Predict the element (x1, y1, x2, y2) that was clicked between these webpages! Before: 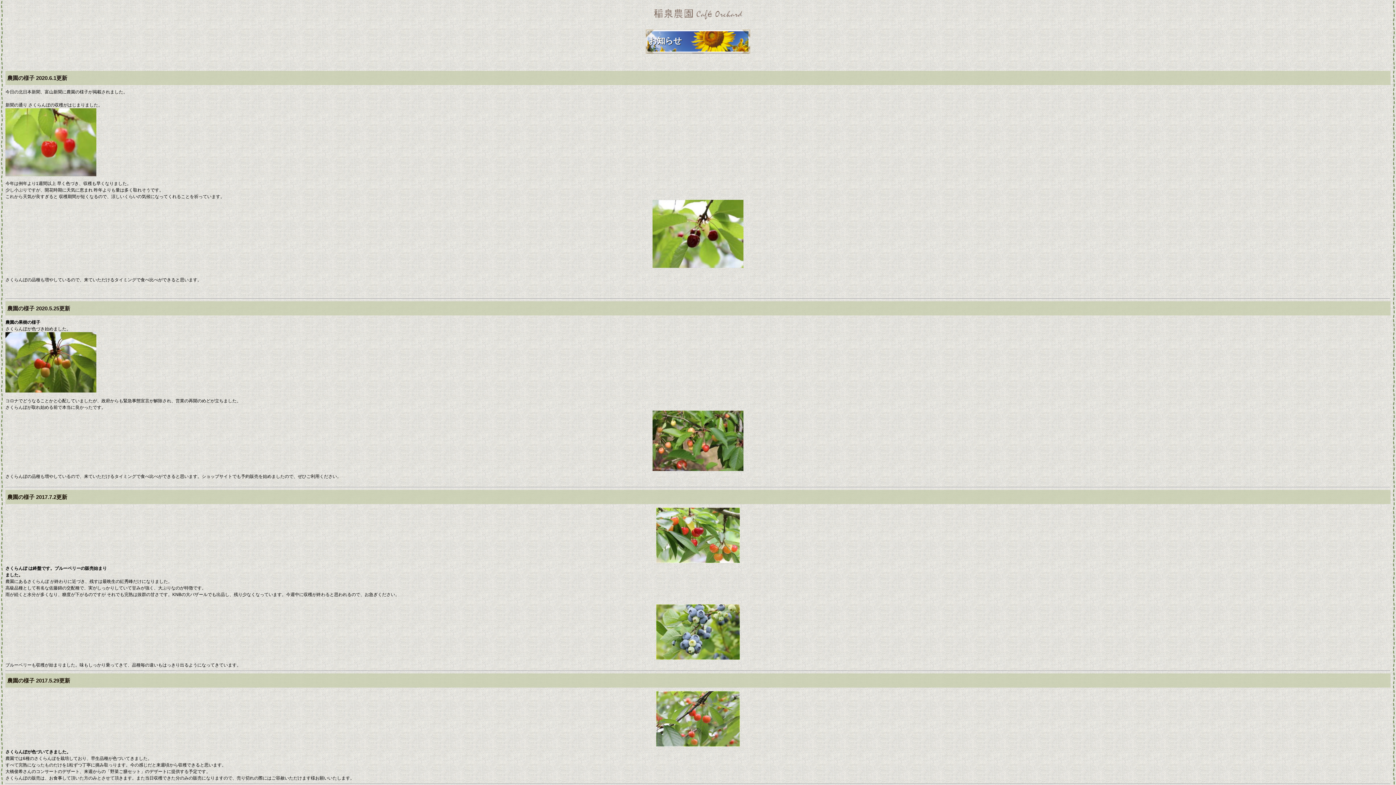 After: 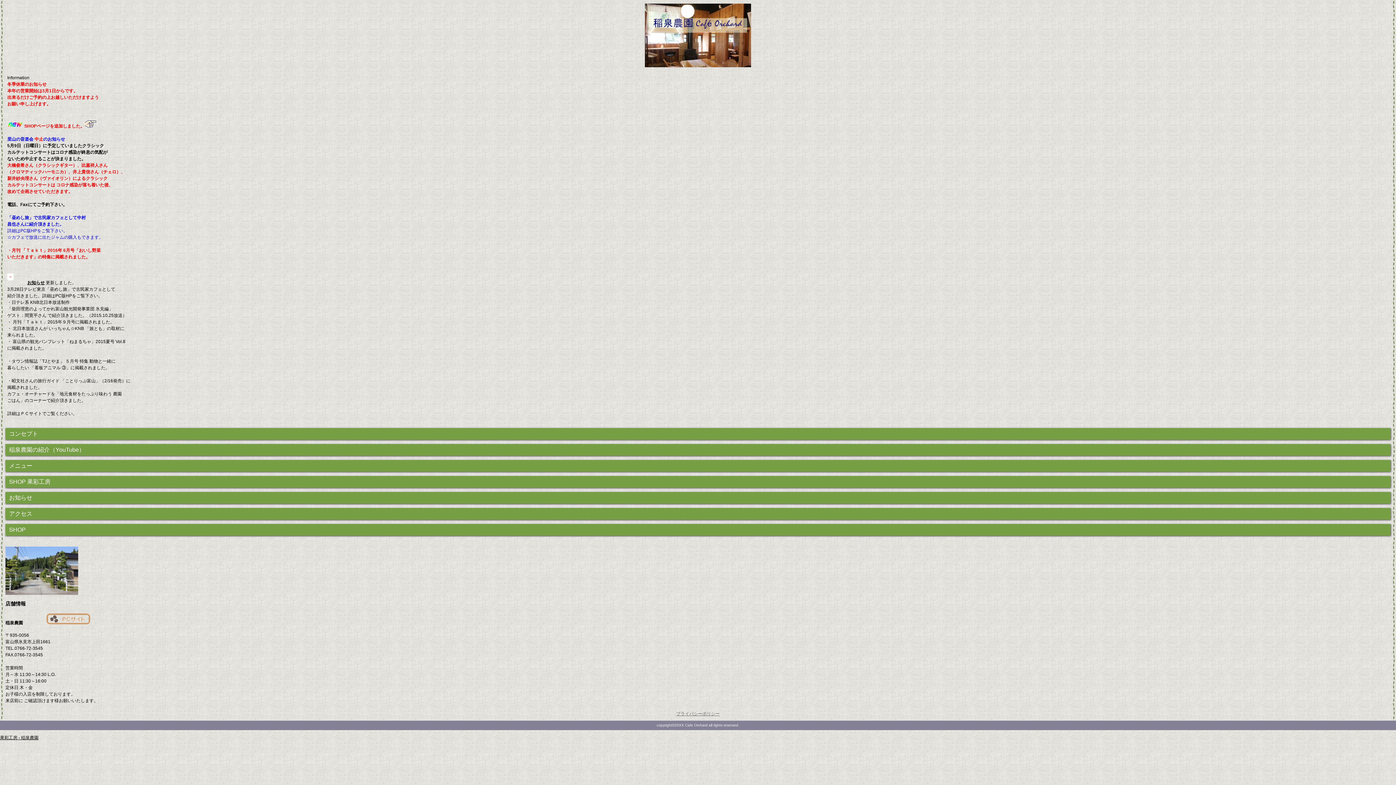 Action: bbox: (649, 8, 747, 27) label: 稲泉農園 カフェ・オーチャード